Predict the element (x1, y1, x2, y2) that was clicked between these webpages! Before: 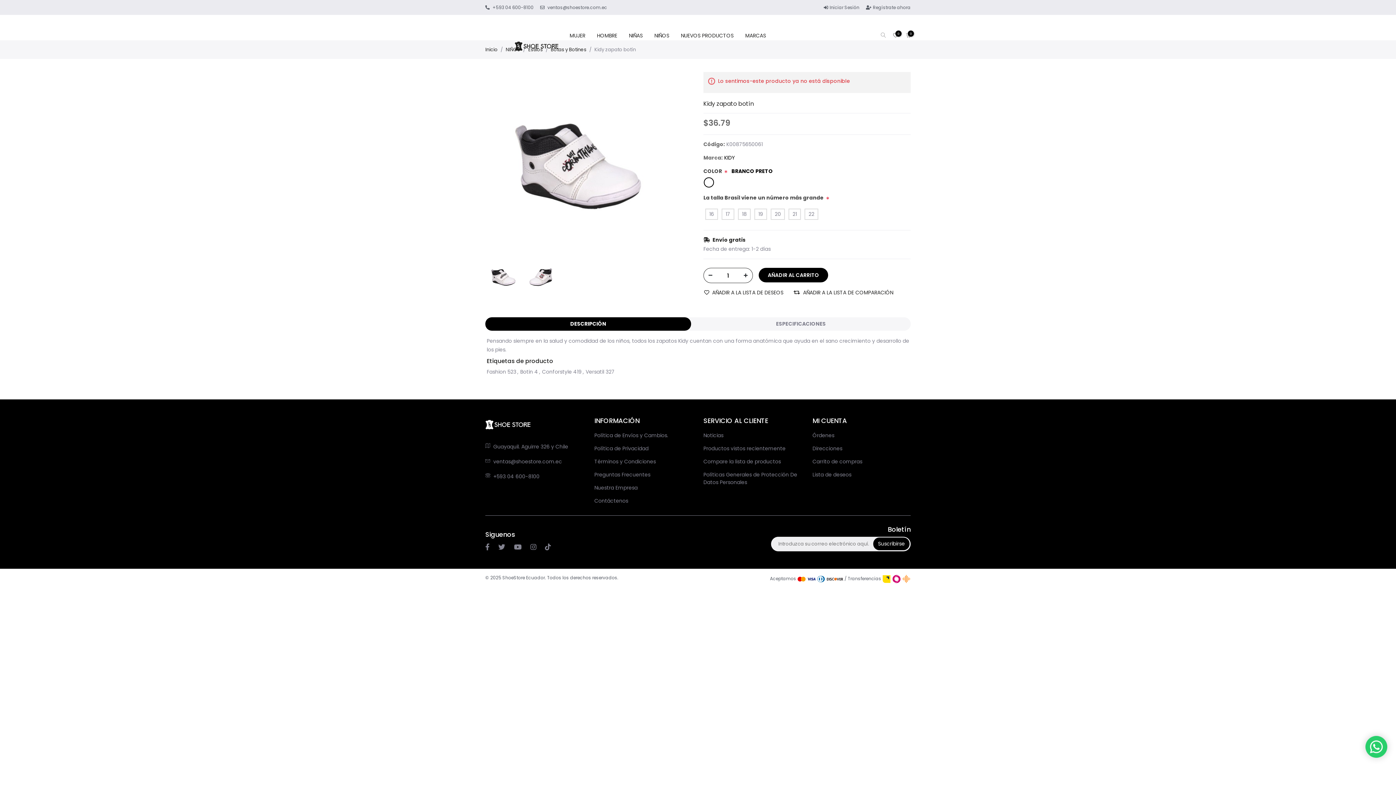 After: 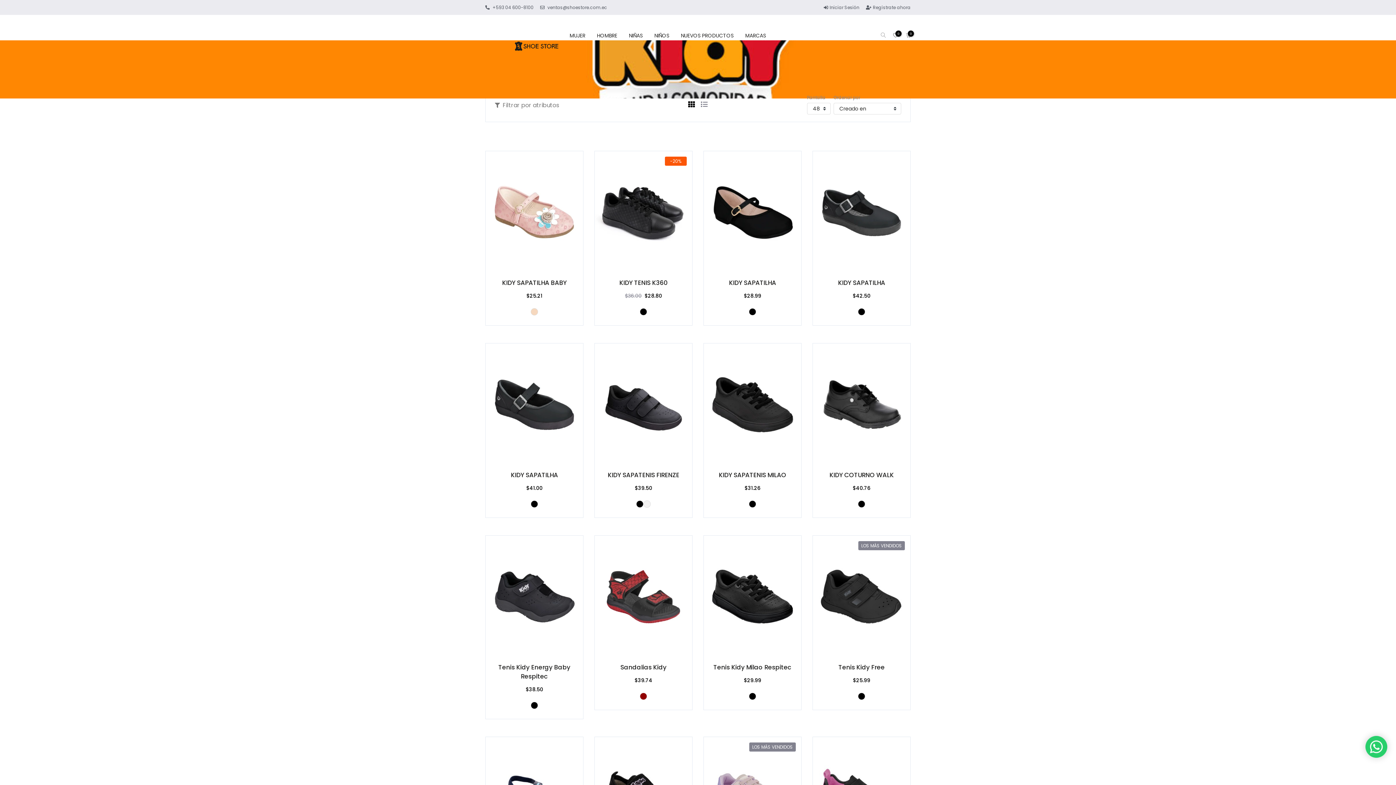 Action: label: KIDY bbox: (724, 154, 735, 161)